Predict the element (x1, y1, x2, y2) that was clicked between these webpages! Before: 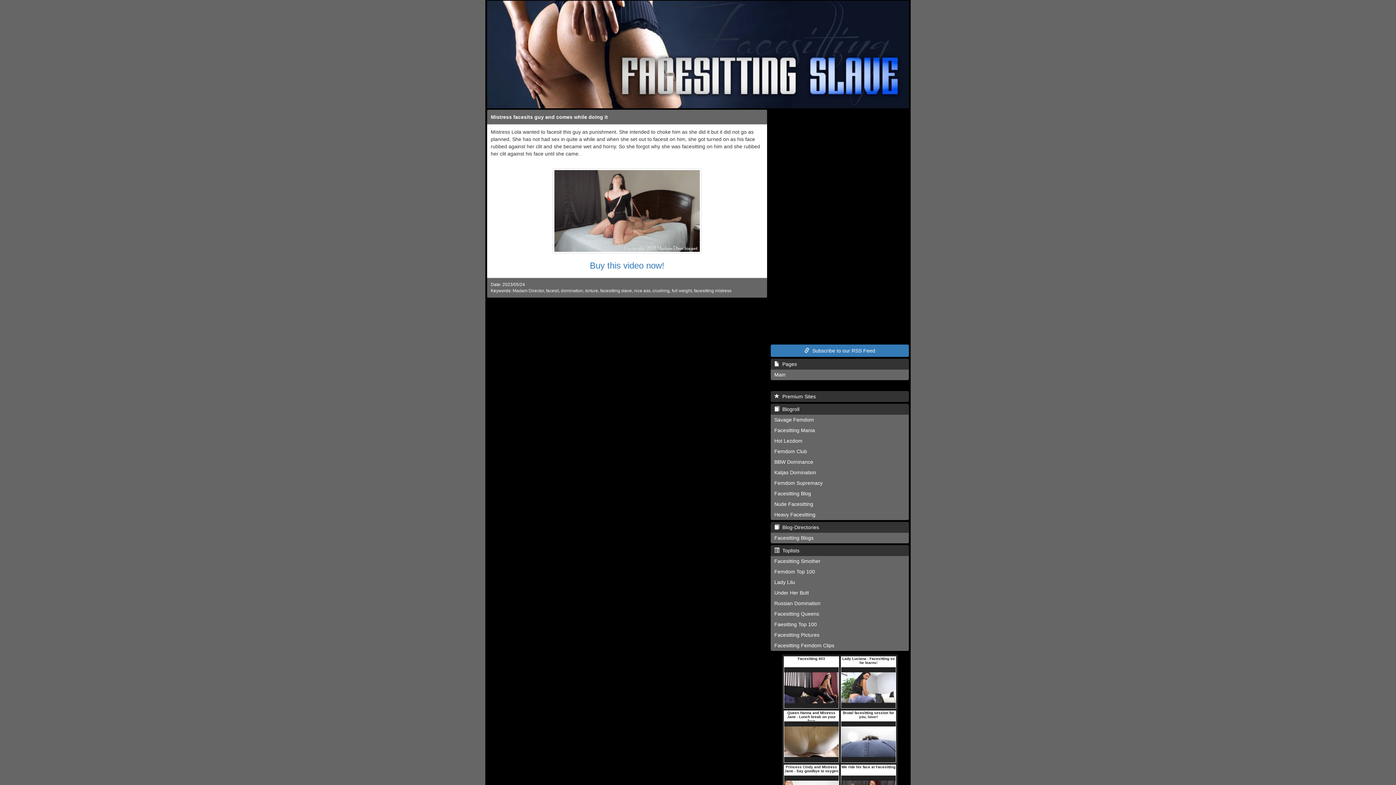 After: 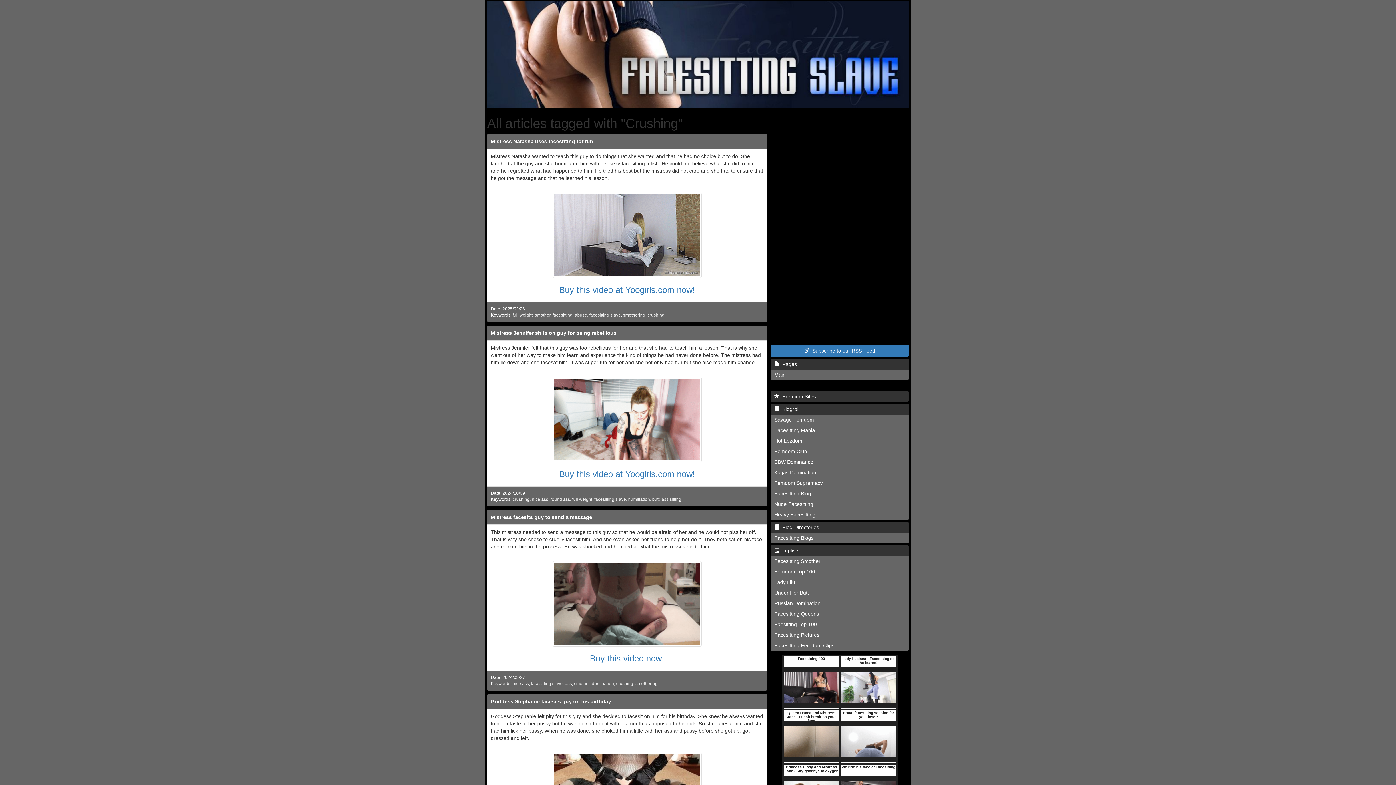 Action: label: crushing bbox: (652, 288, 669, 293)